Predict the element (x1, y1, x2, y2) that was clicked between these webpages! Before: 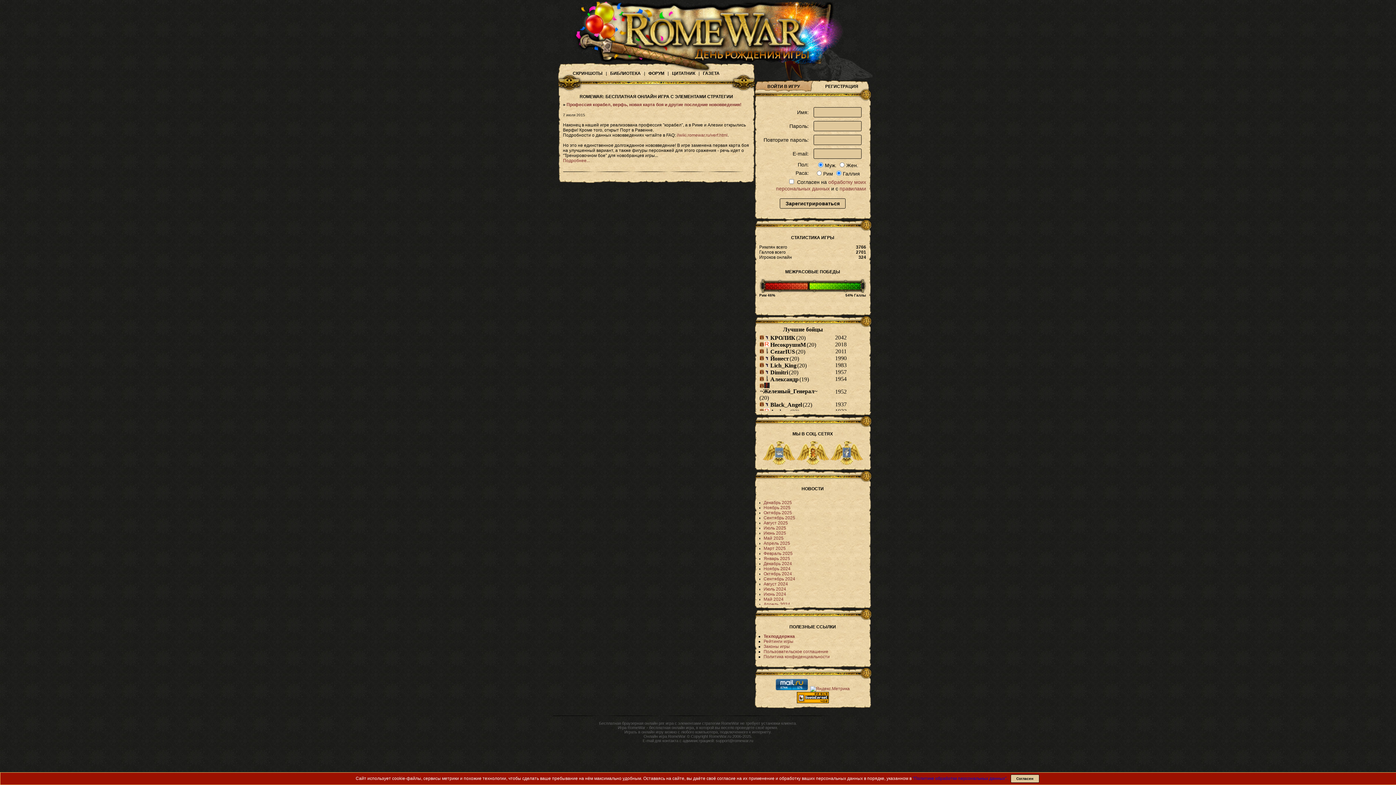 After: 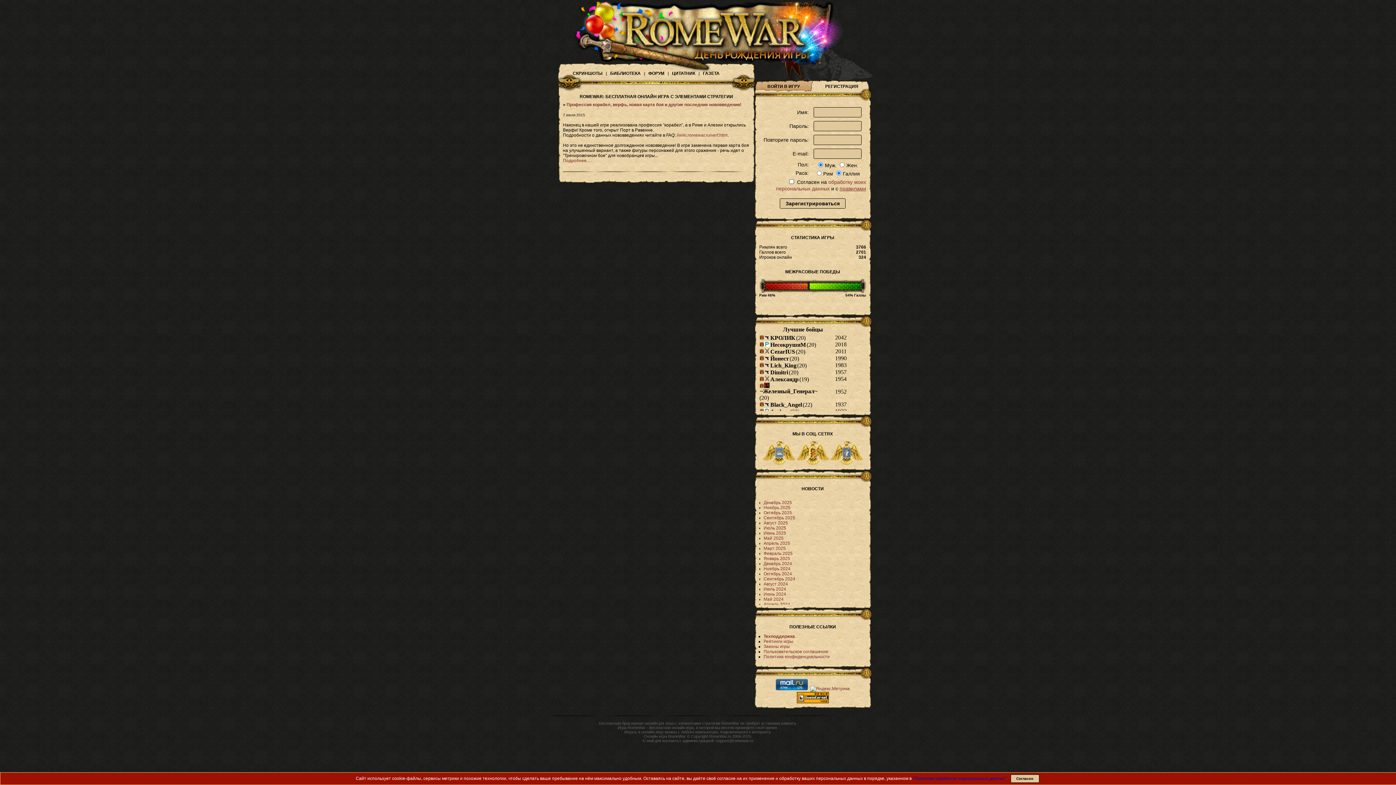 Action: bbox: (839, 185, 866, 191) label: правилами